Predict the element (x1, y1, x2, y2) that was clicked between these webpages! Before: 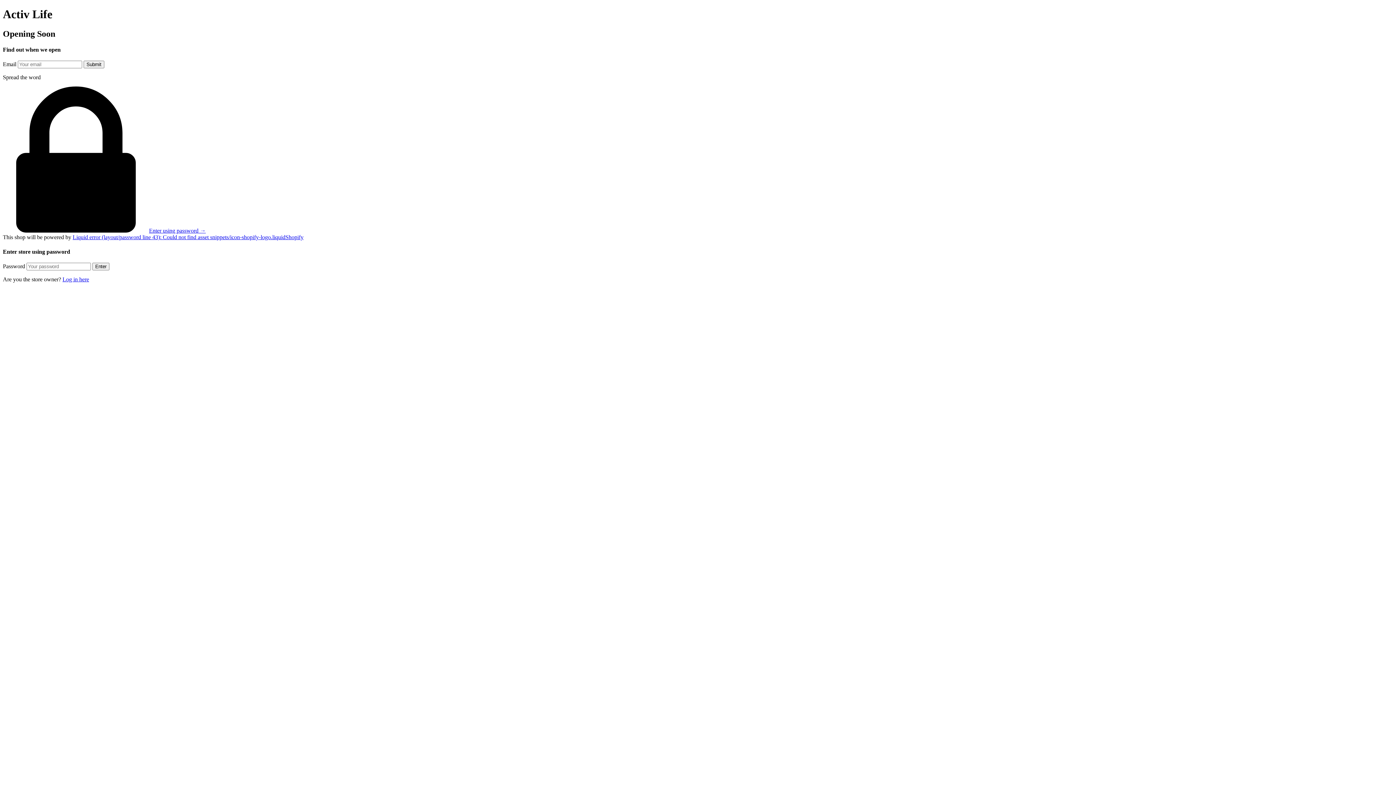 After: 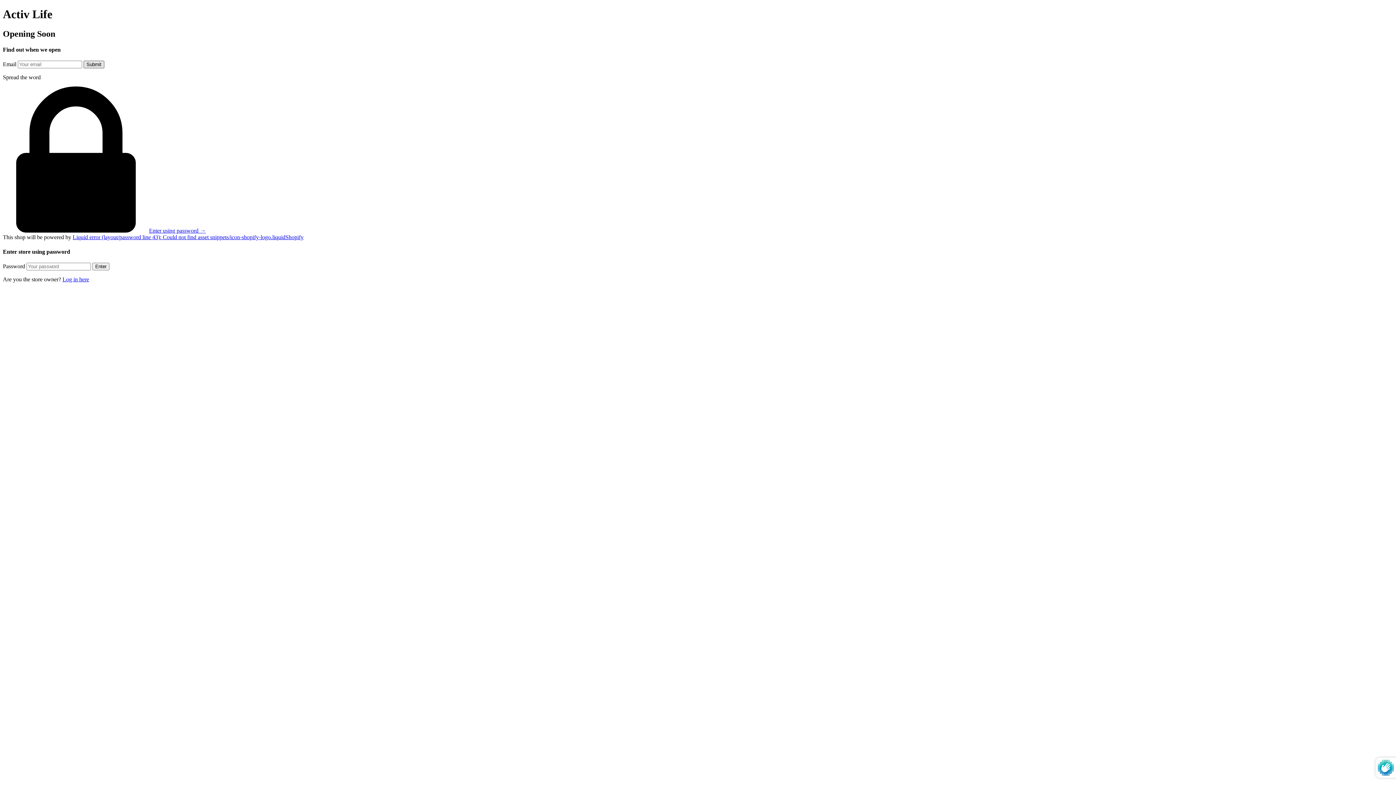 Action: label: Submit bbox: (83, 60, 104, 68)